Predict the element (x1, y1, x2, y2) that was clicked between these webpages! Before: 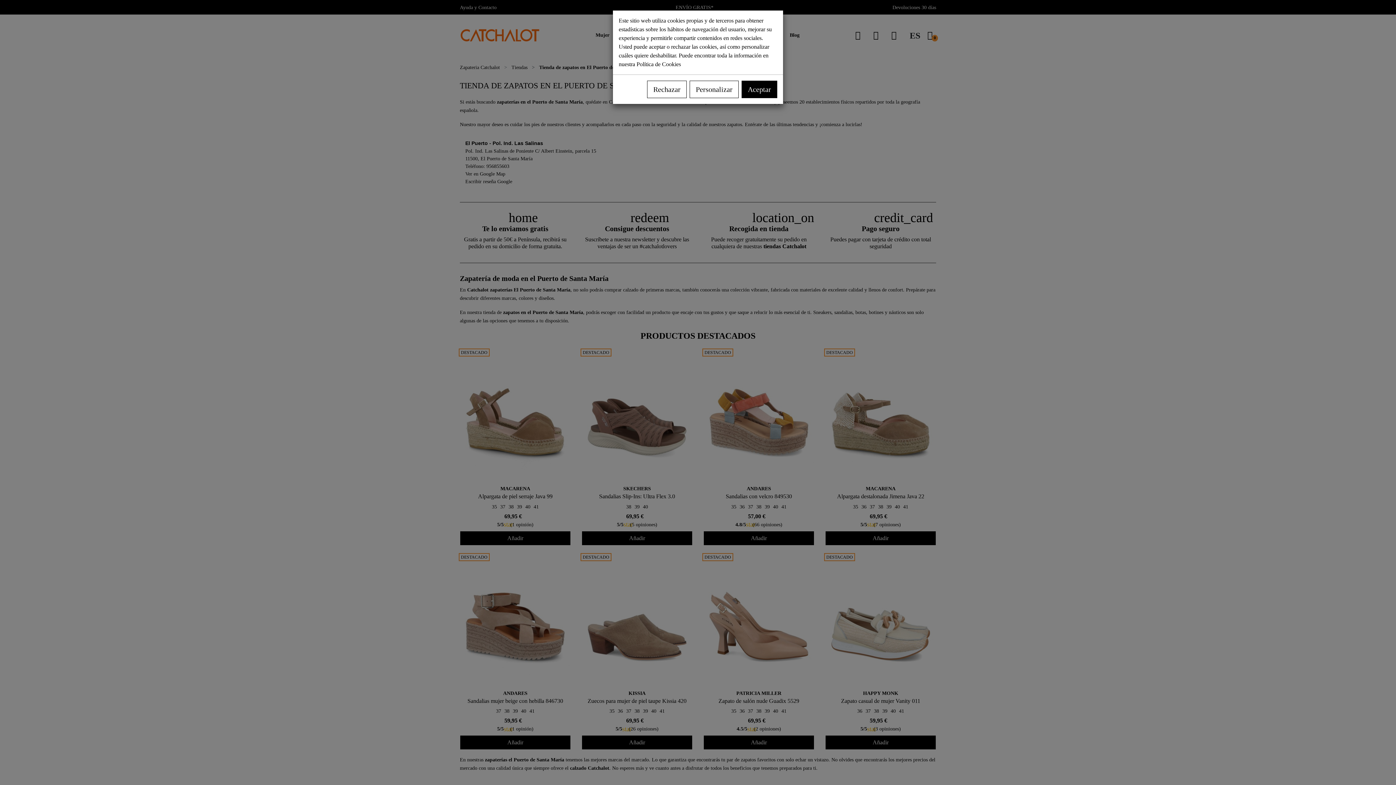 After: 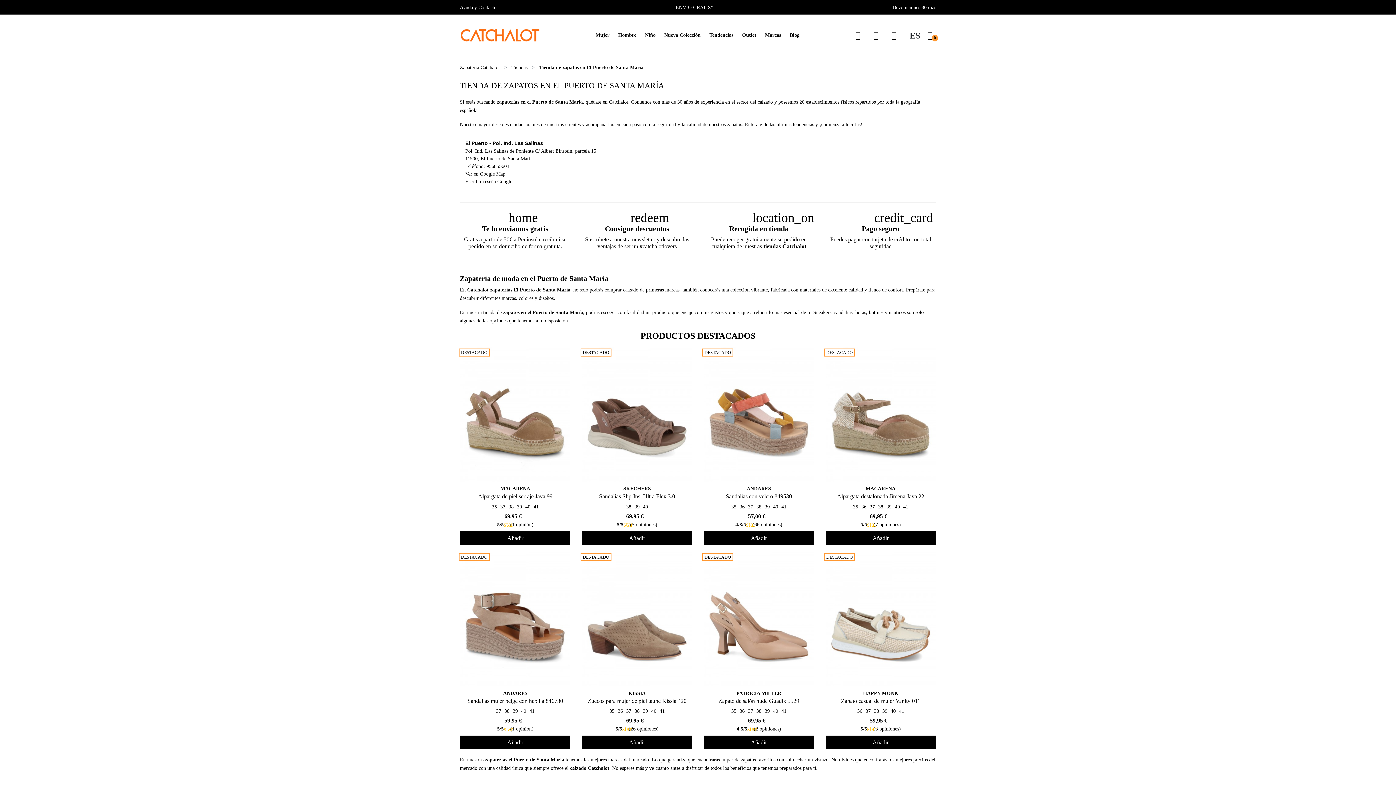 Action: bbox: (647, 80, 686, 98) label: Rechazar